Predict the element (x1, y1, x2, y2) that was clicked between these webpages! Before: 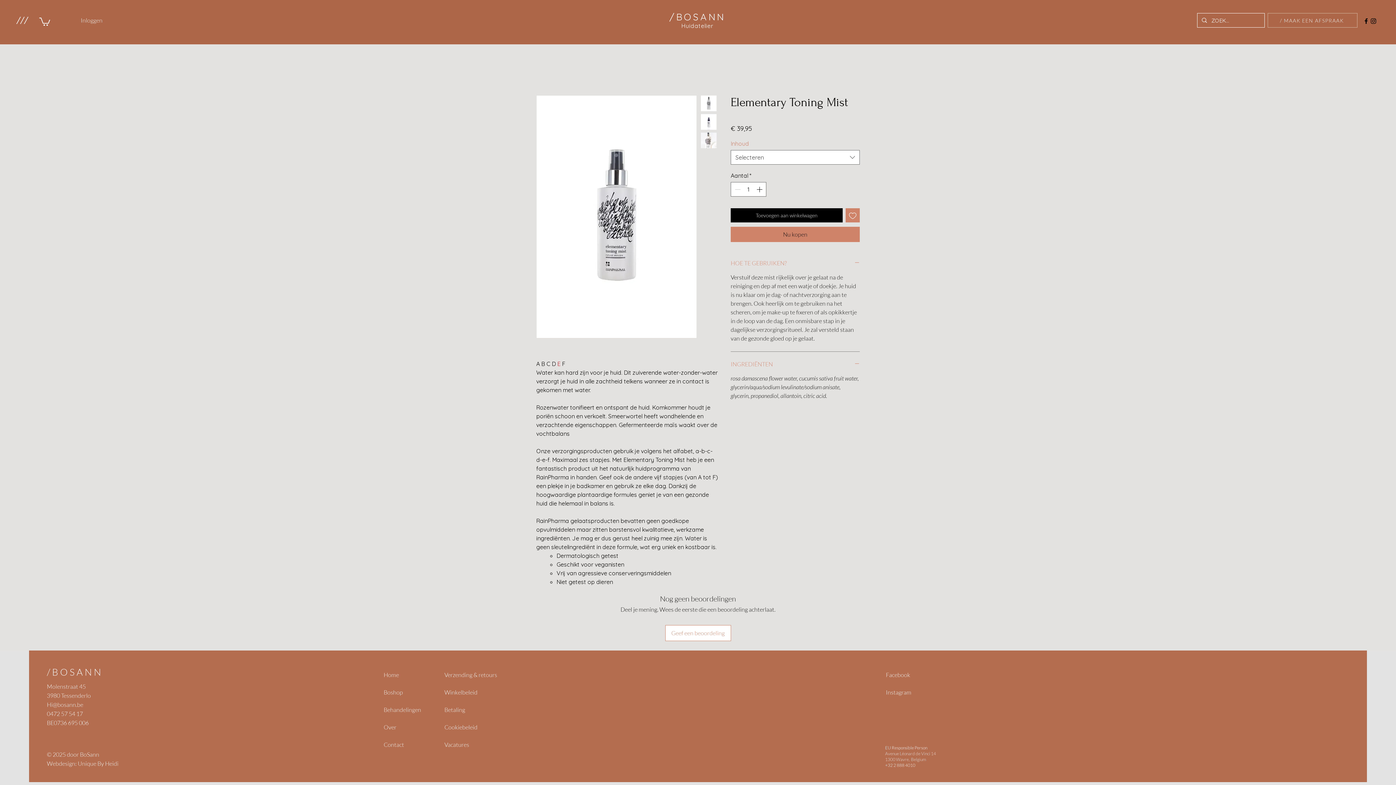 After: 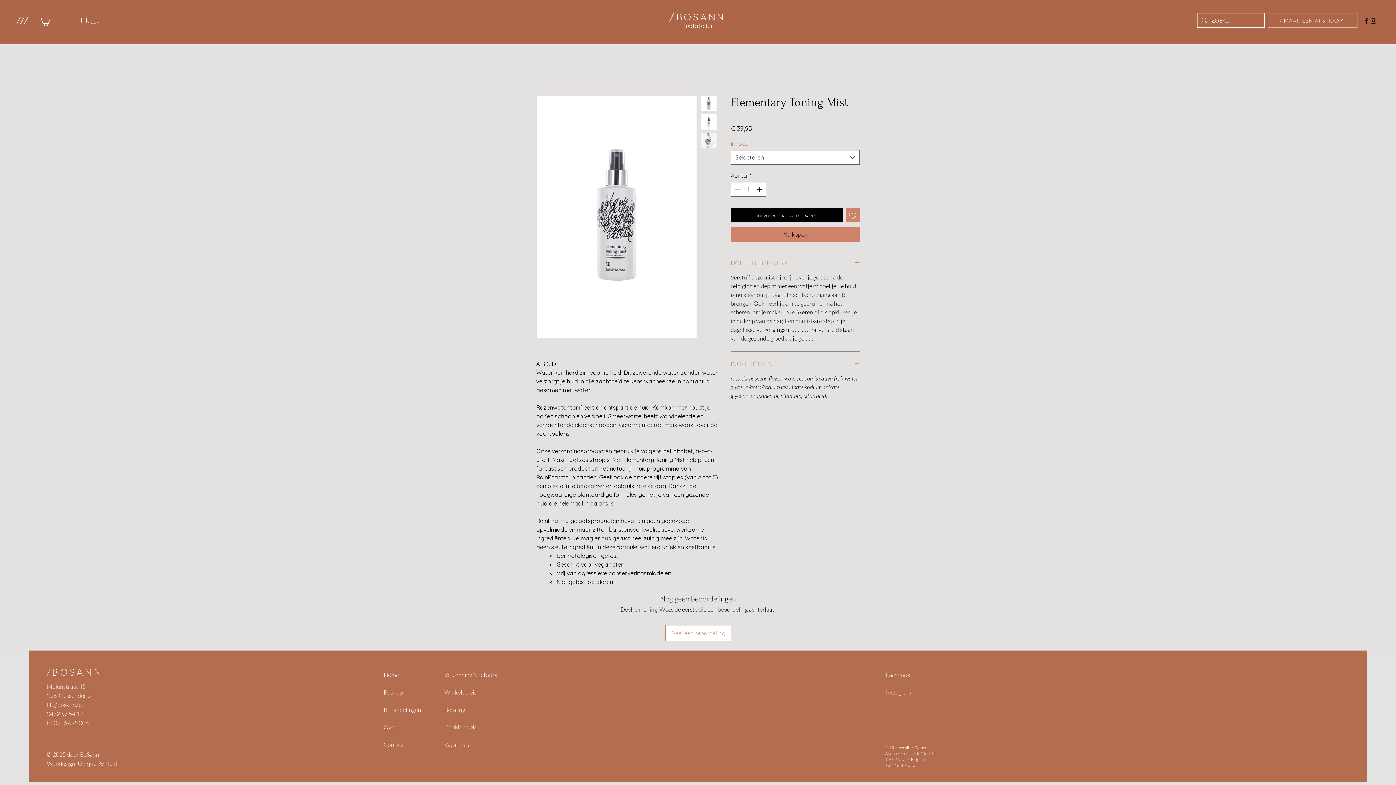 Action: label: Hi@bosann.be bbox: (46, 701, 83, 708)